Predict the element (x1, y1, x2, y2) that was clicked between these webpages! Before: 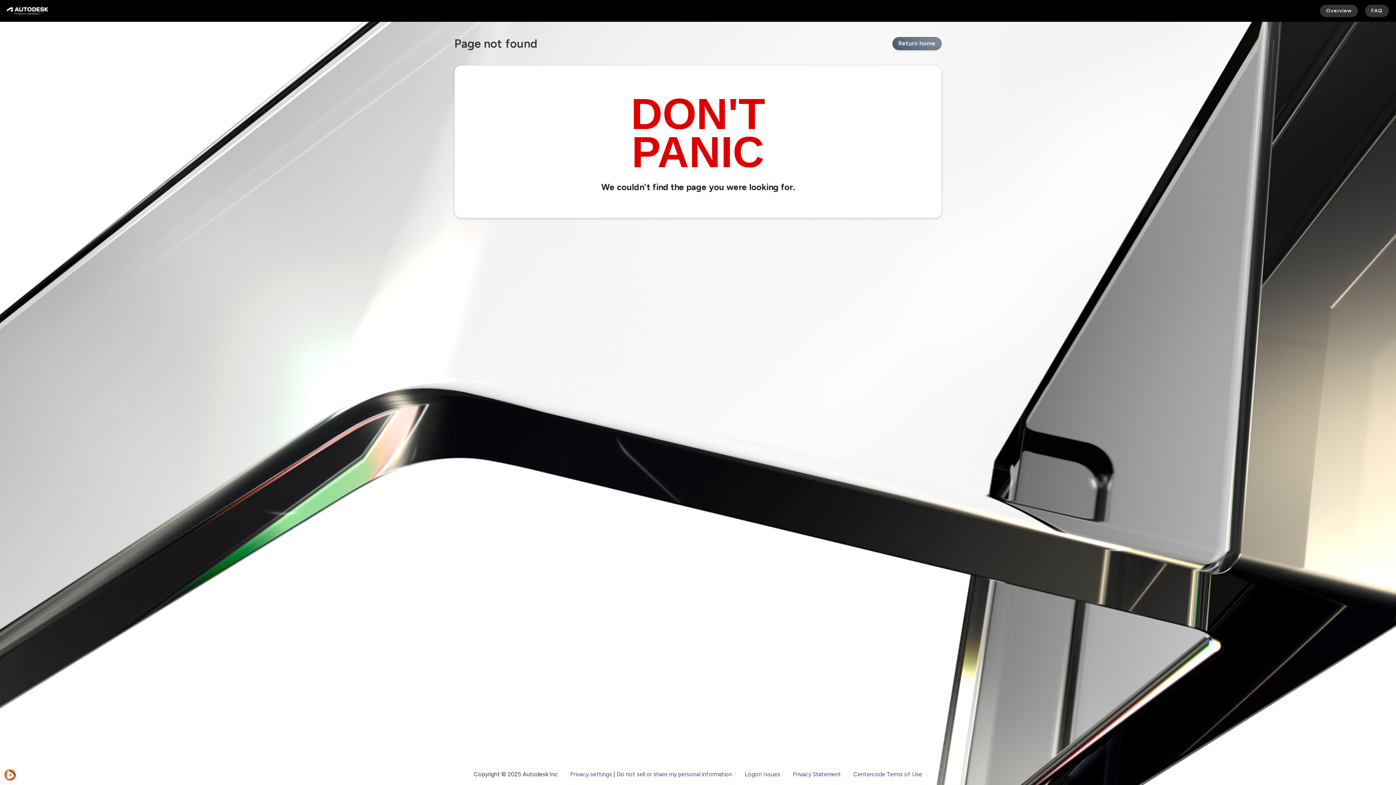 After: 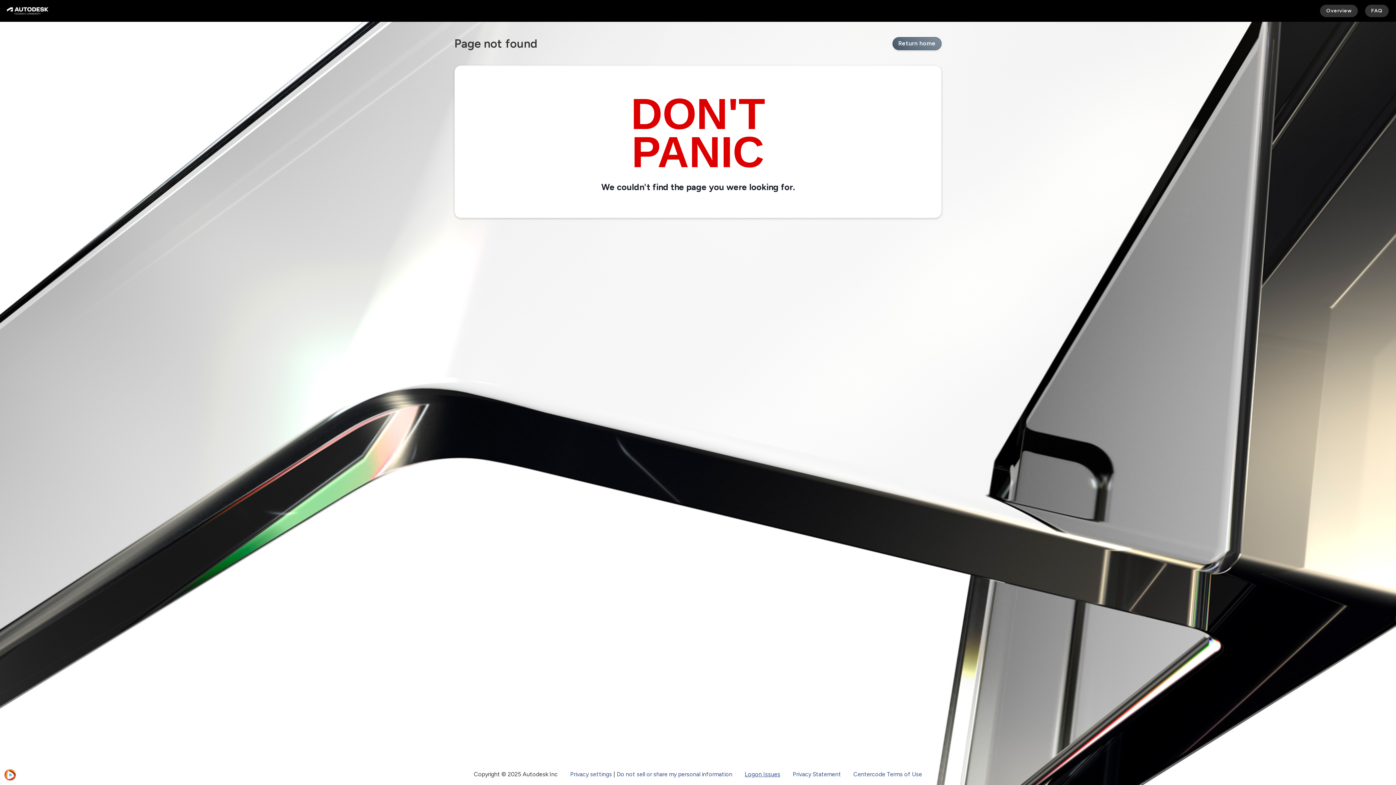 Action: bbox: (684, 771, 720, 778) label: Logon Issues